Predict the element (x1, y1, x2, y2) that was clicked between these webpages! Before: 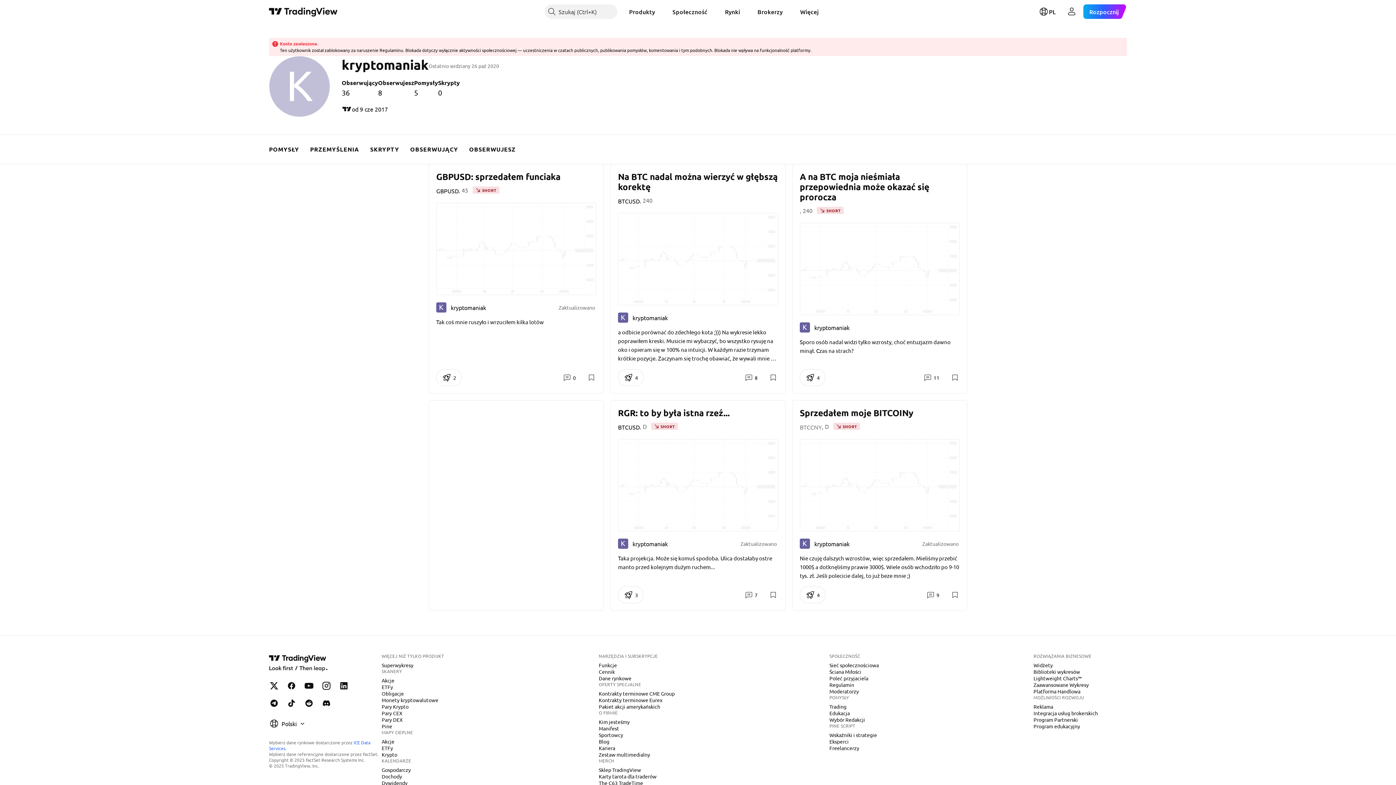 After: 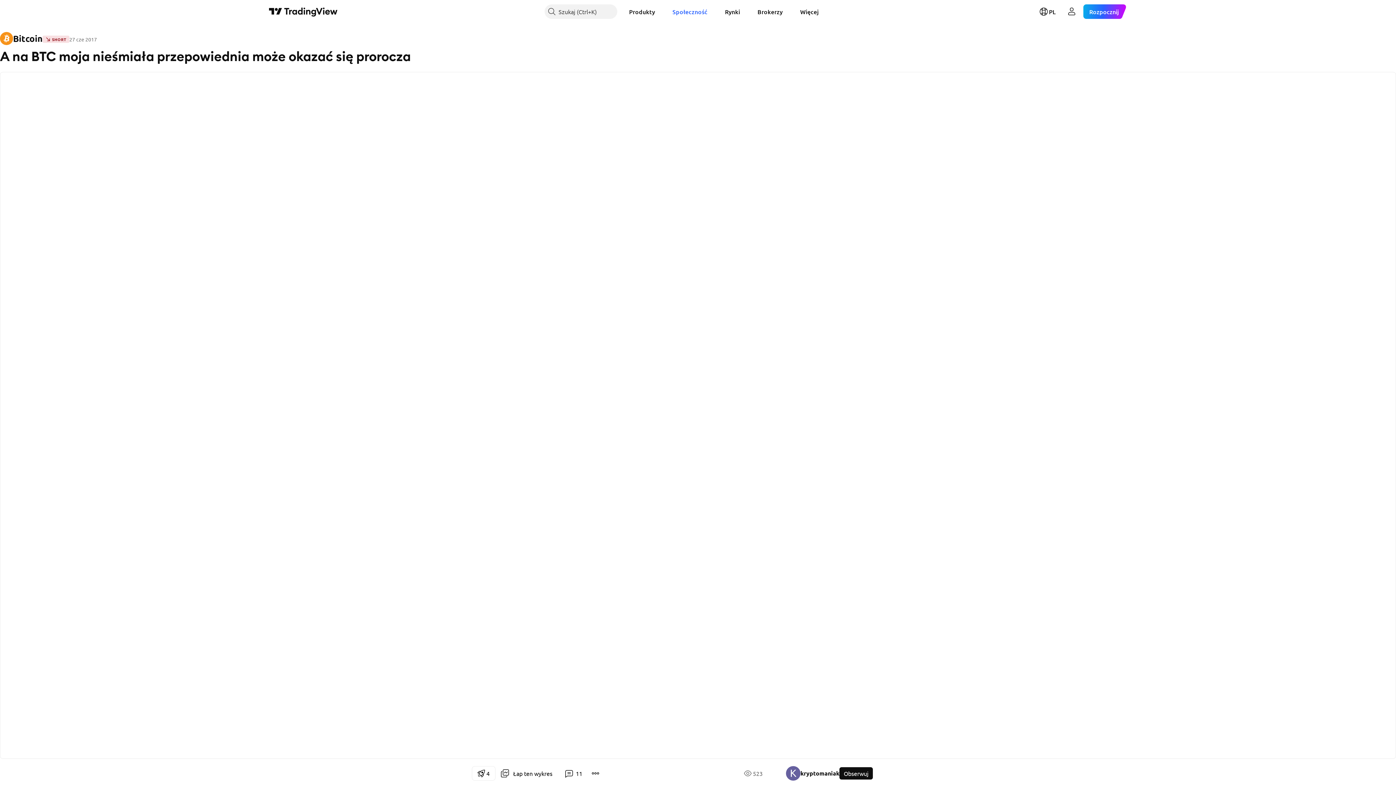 Action: bbox: (800, 222, 960, 315)